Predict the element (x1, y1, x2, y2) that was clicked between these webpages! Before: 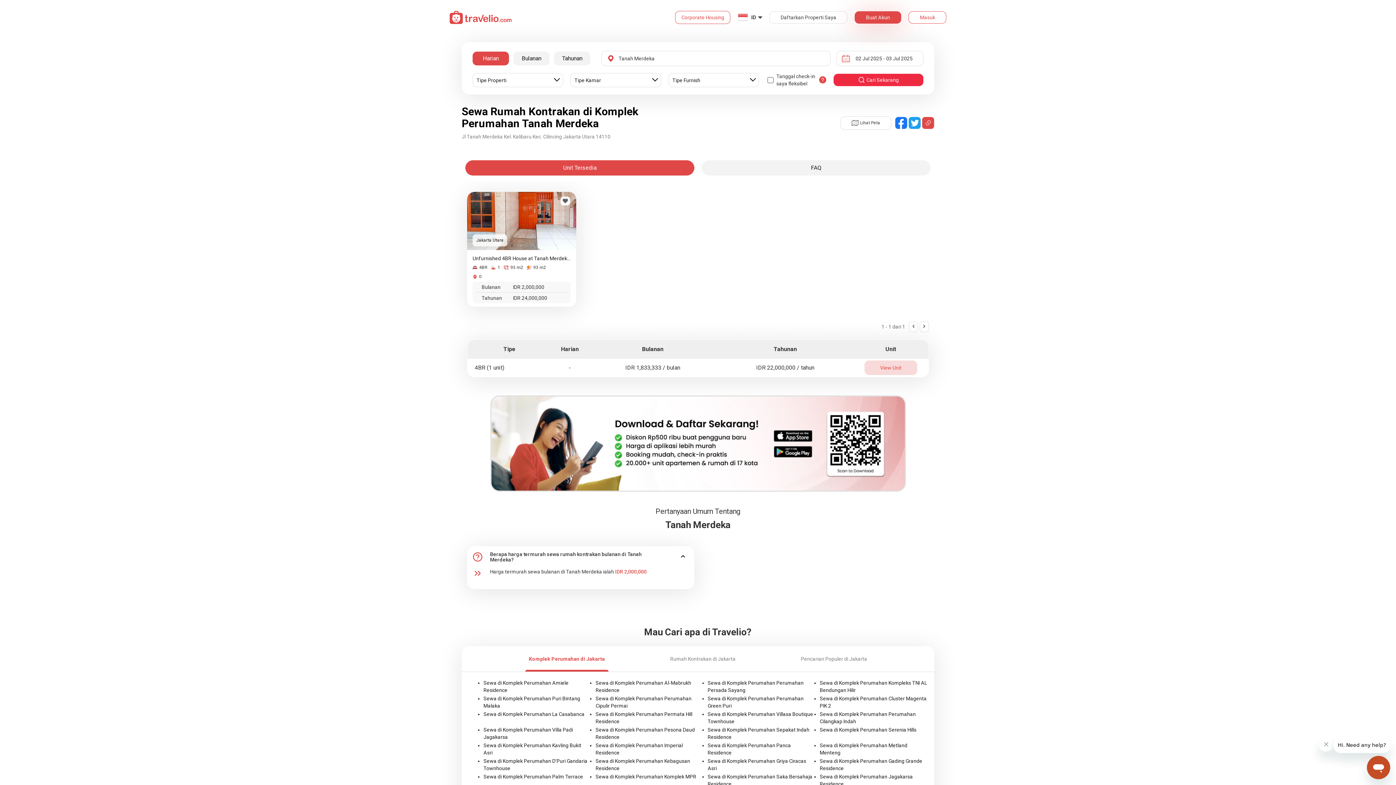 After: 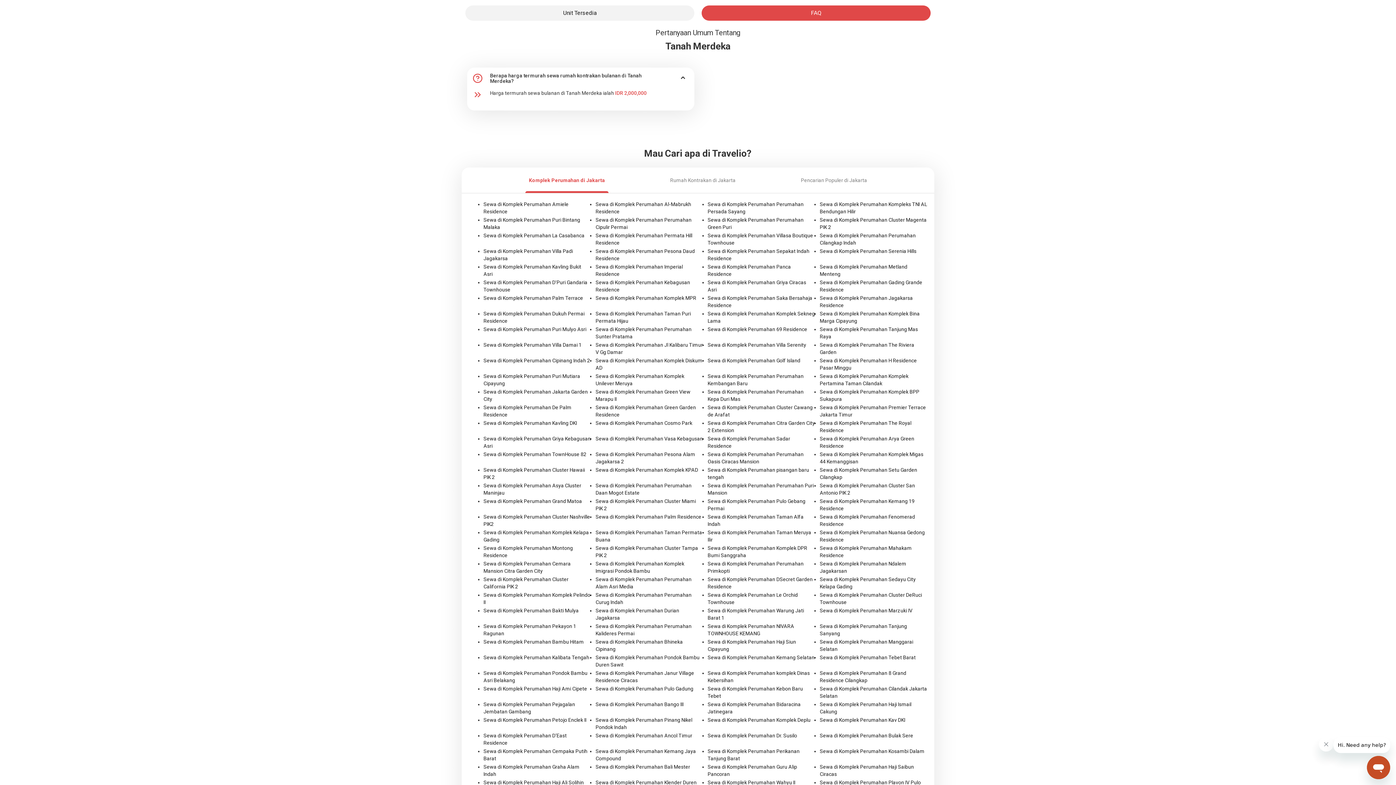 Action: label: FAQ bbox: (698, 160, 934, 175)